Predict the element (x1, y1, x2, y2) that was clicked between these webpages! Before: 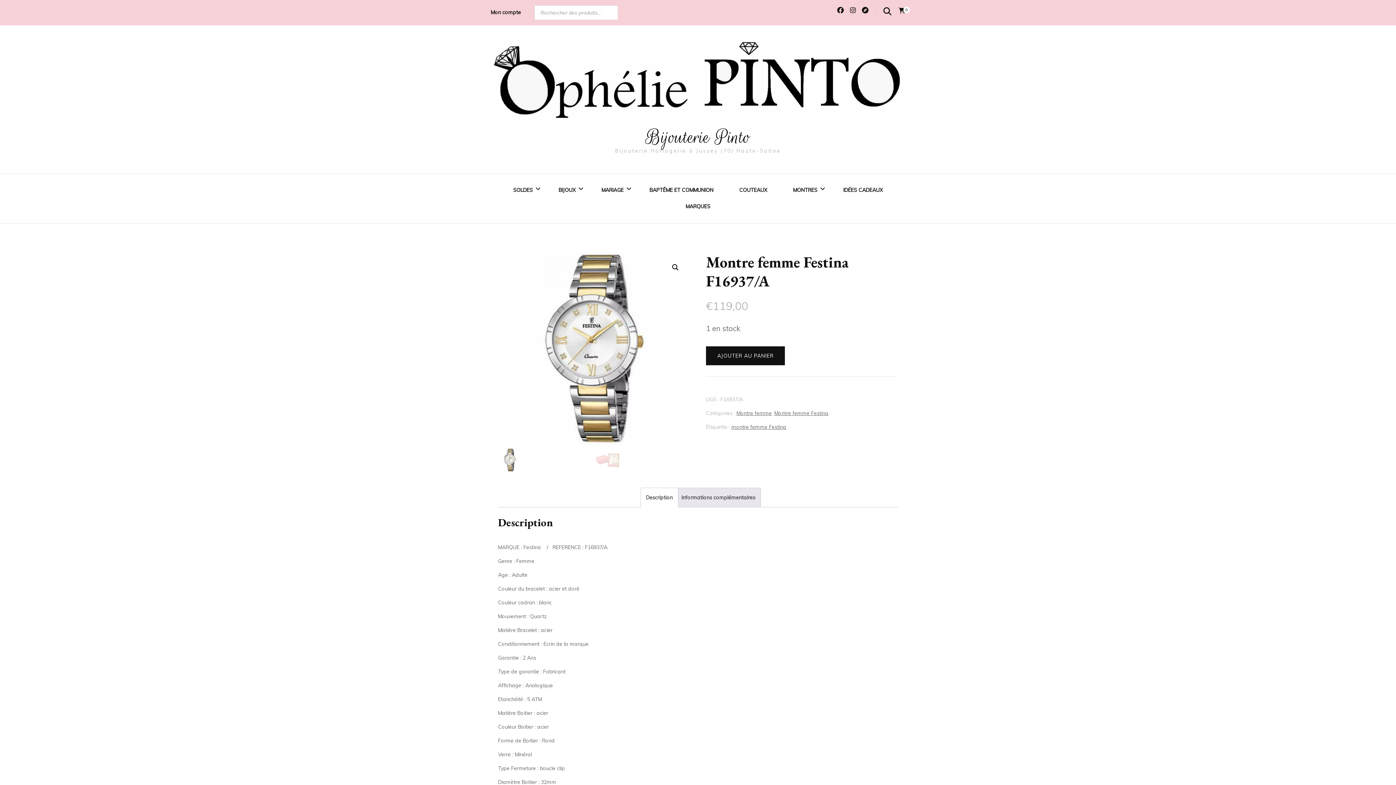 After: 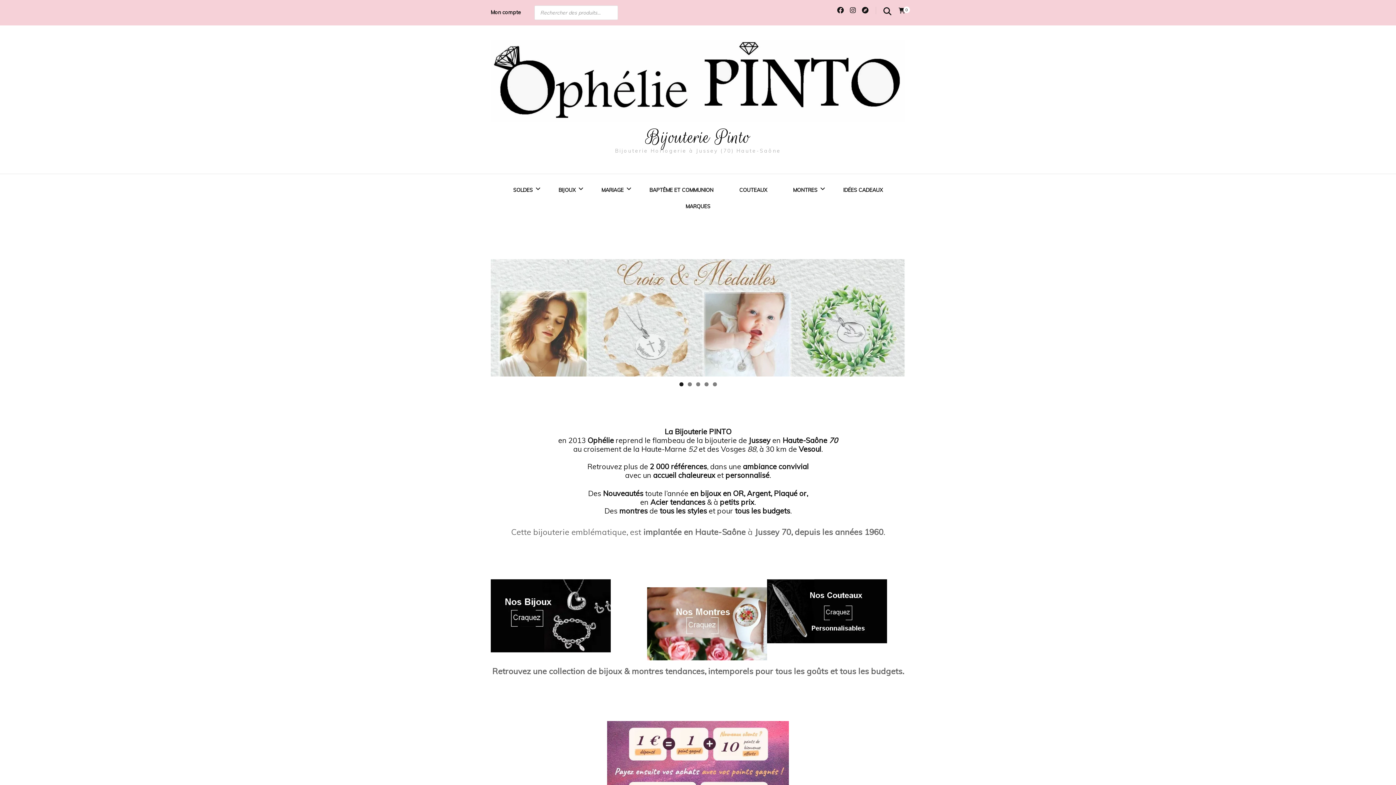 Action: label: Bijouterie Pinto bbox: (645, 124, 750, 150)